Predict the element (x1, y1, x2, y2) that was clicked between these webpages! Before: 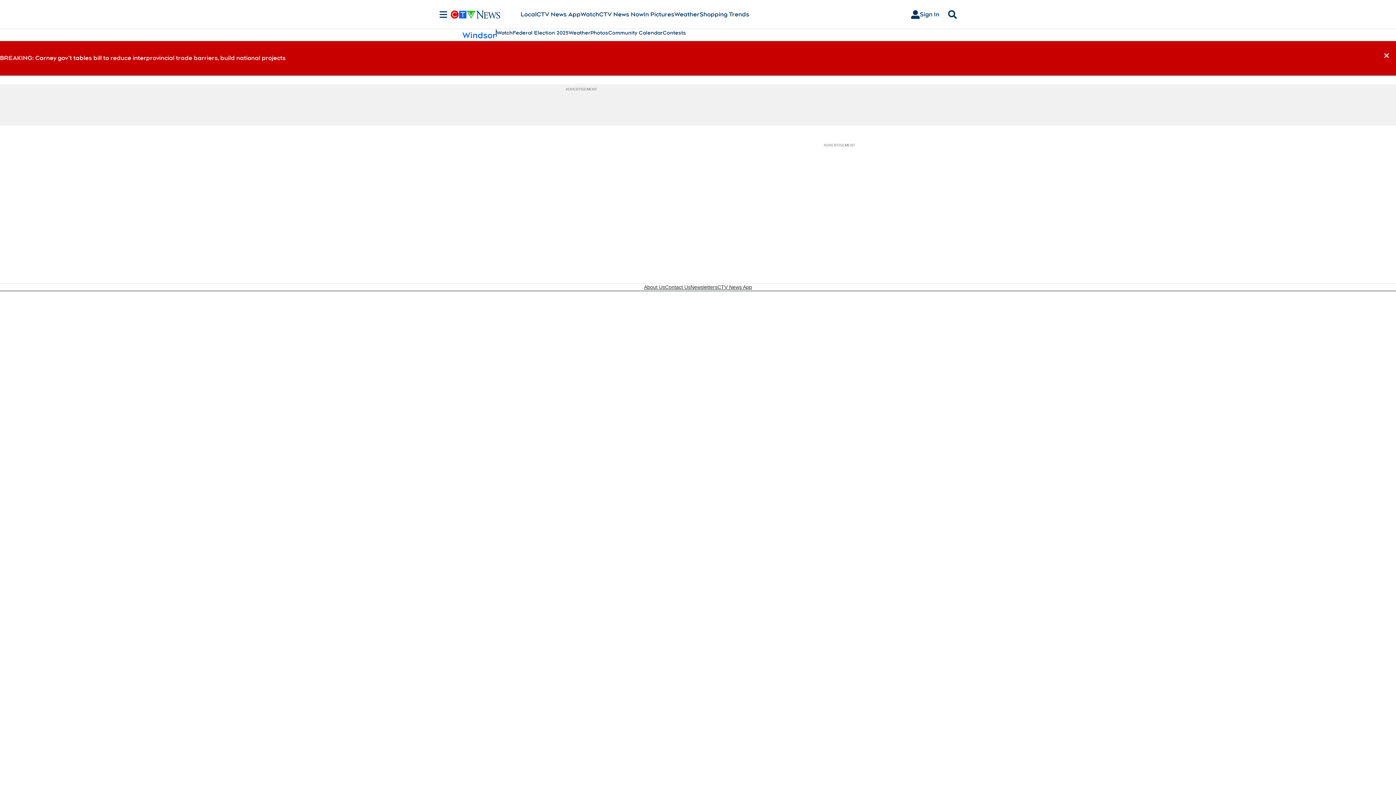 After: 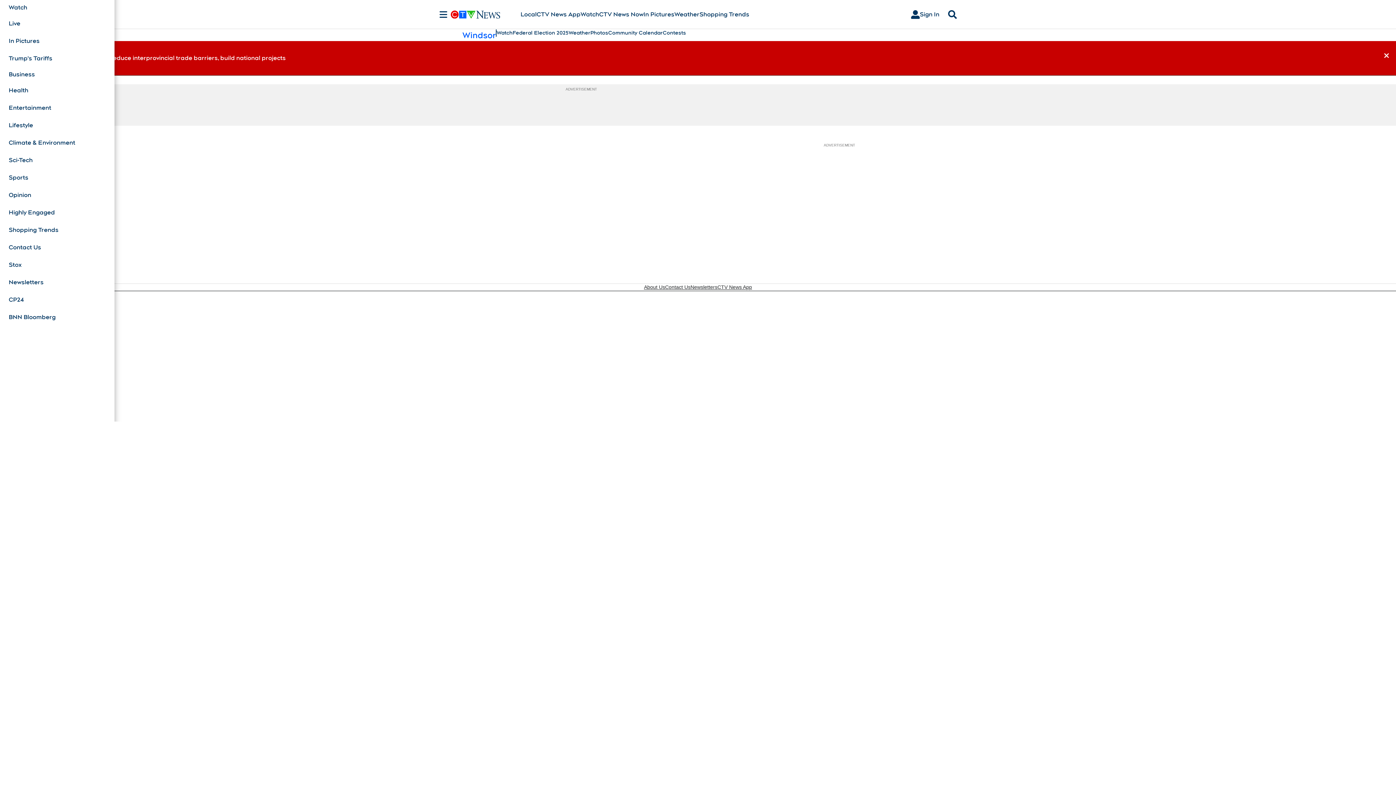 Action: bbox: (436, 10, 450, 18) label: Sections